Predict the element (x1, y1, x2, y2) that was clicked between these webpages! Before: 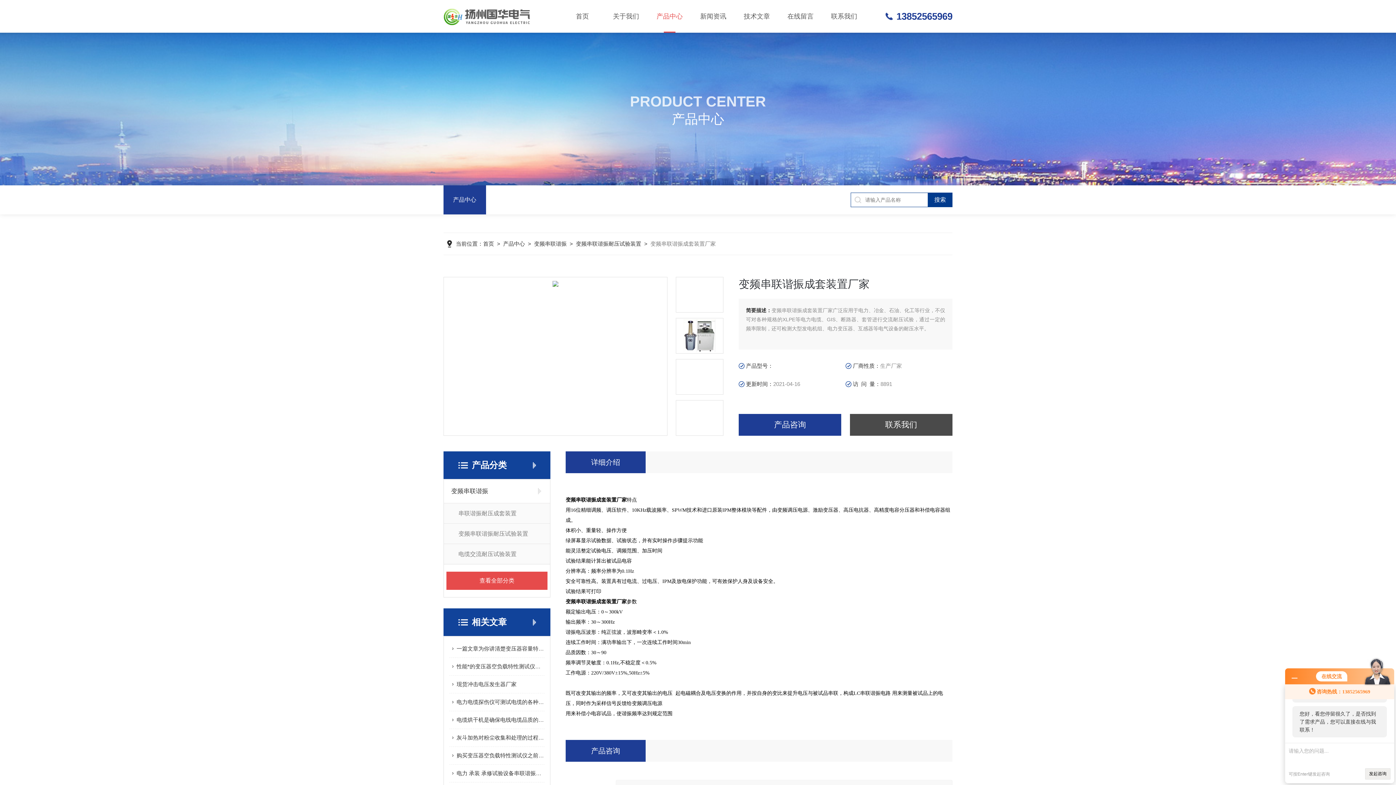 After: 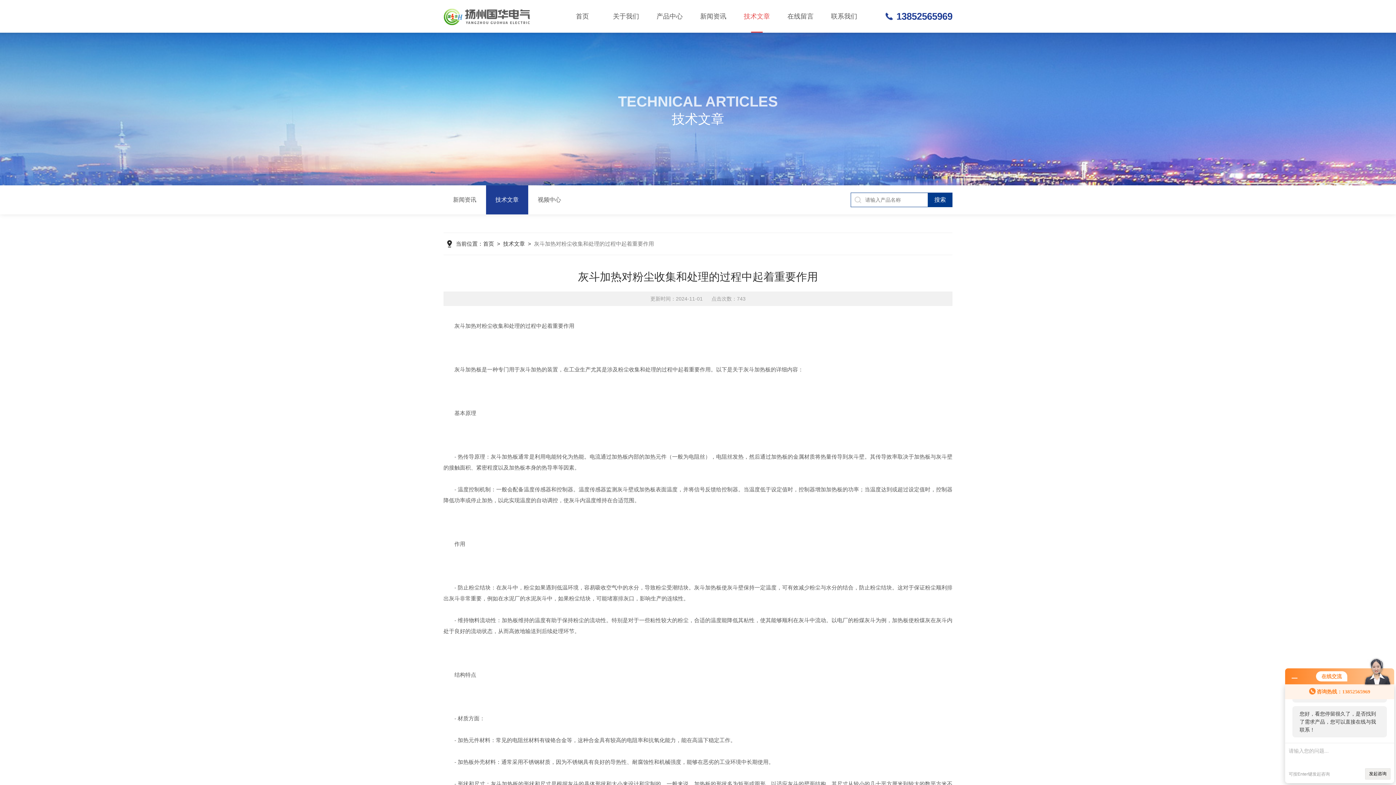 Action: label: 灰斗加热对粉尘收集和处理的过程中起着重要作用 bbox: (456, 729, 544, 746)